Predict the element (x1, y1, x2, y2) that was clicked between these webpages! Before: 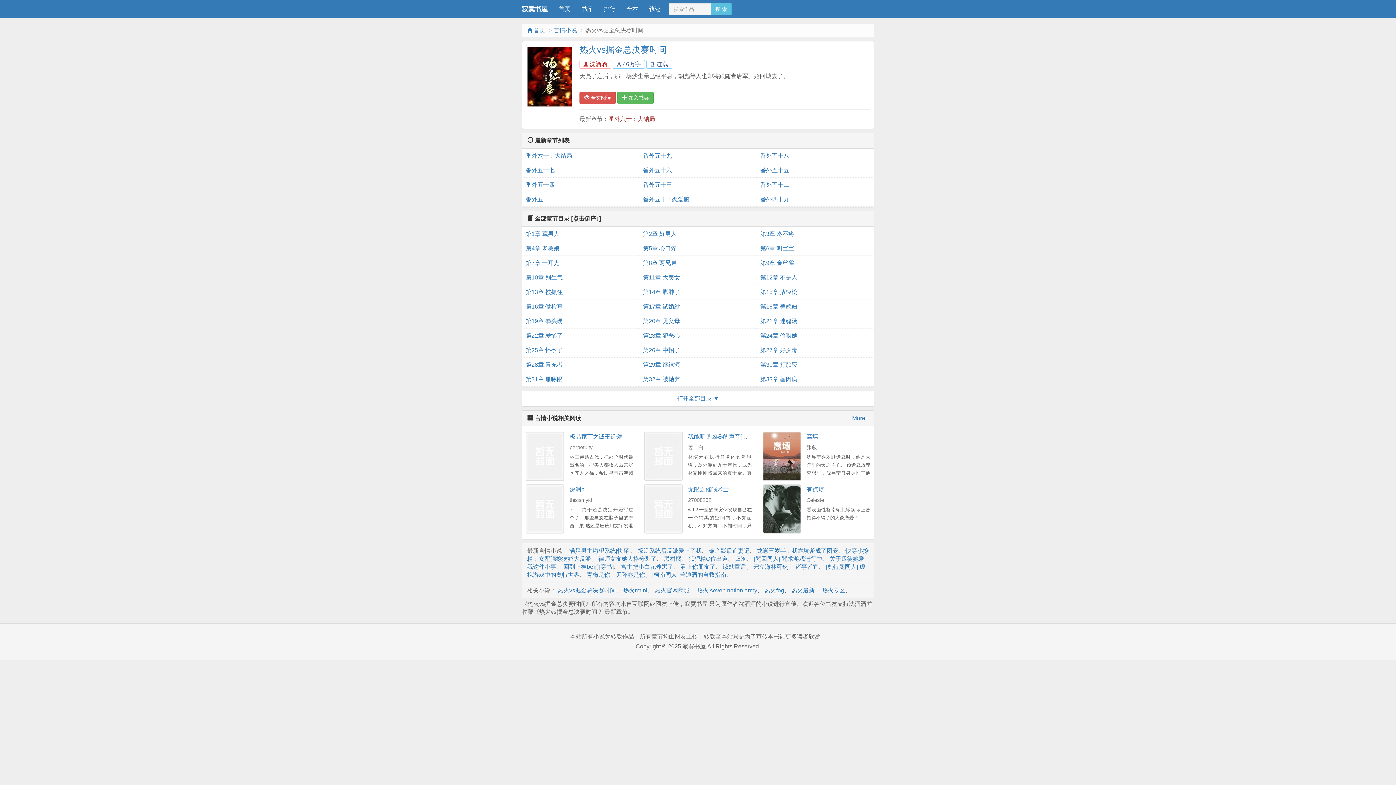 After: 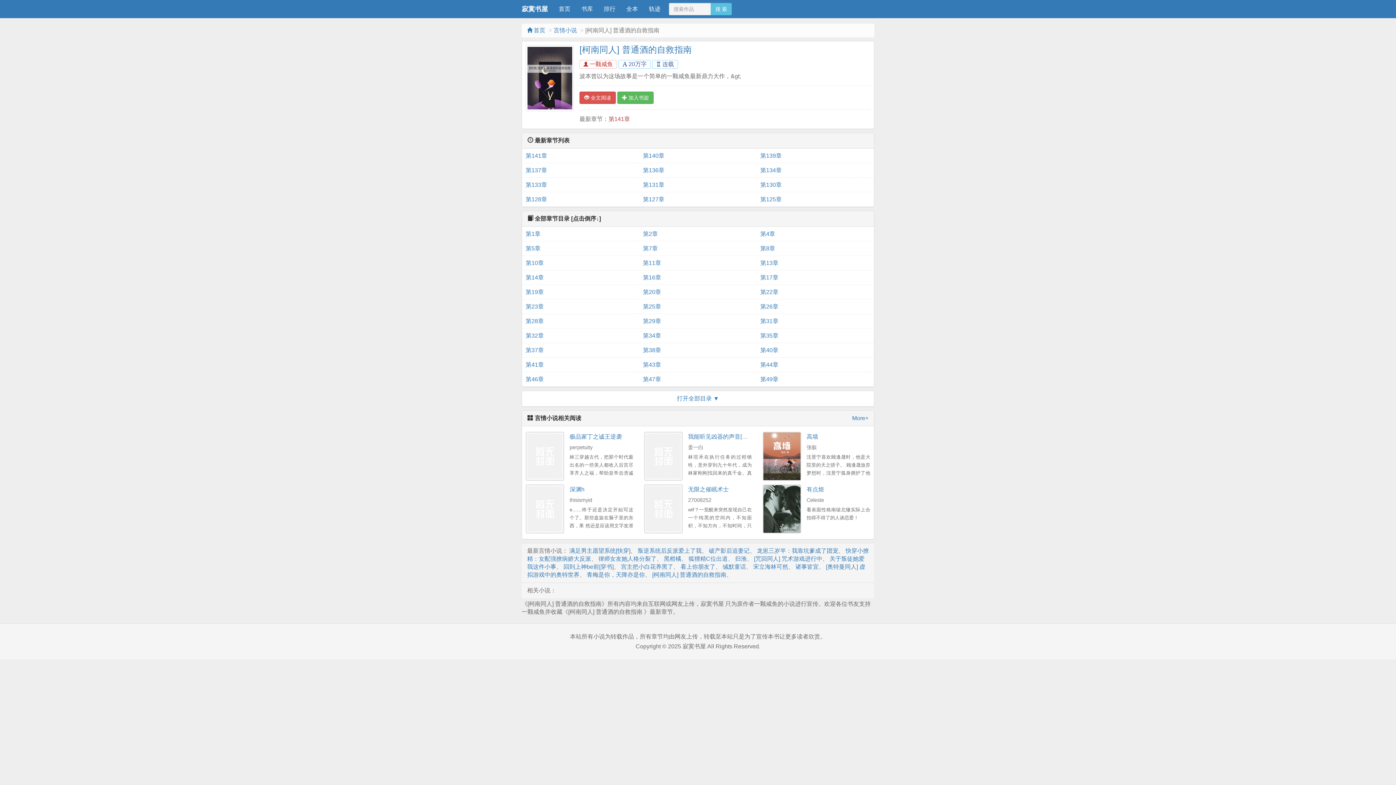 Action: bbox: (652, 571, 726, 578) label: [柯南同人] 普通酒的自救指南